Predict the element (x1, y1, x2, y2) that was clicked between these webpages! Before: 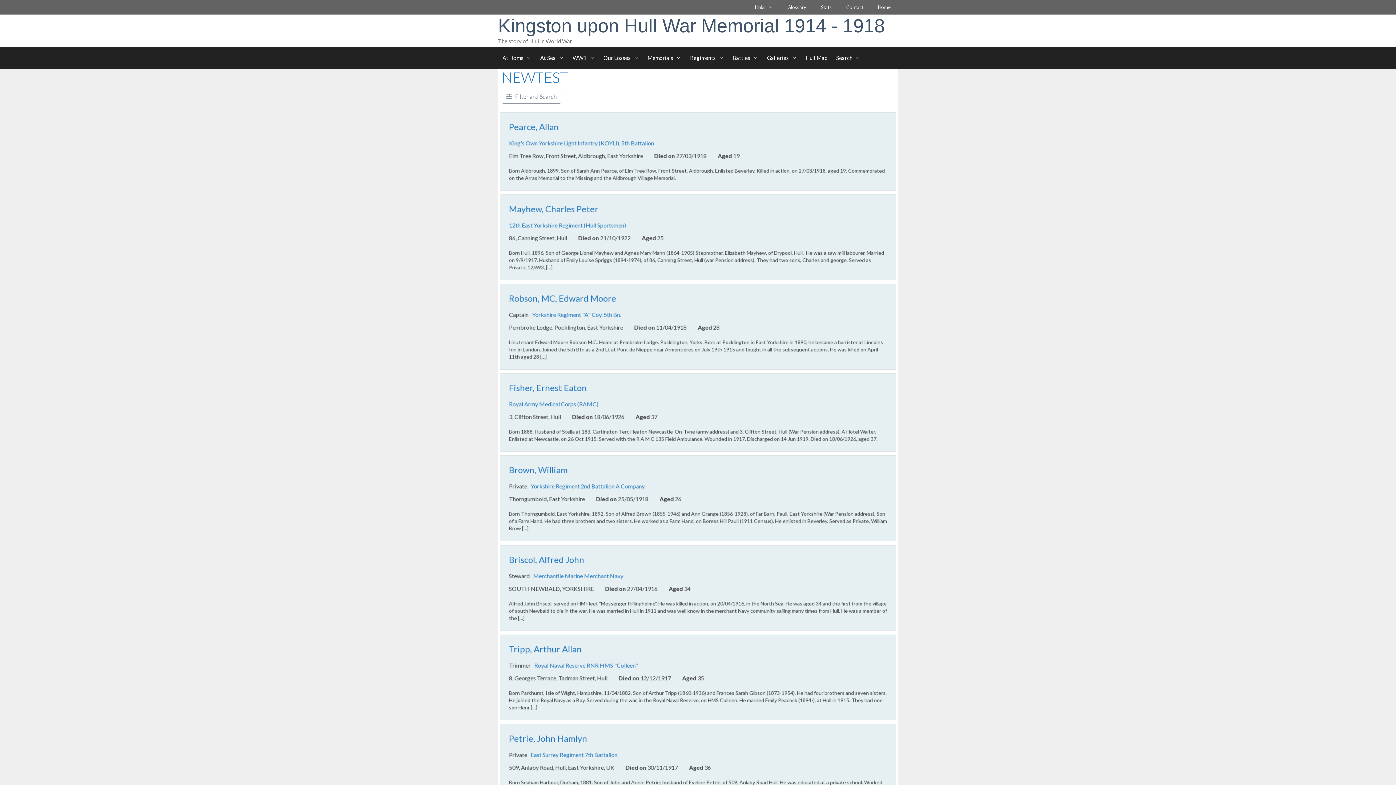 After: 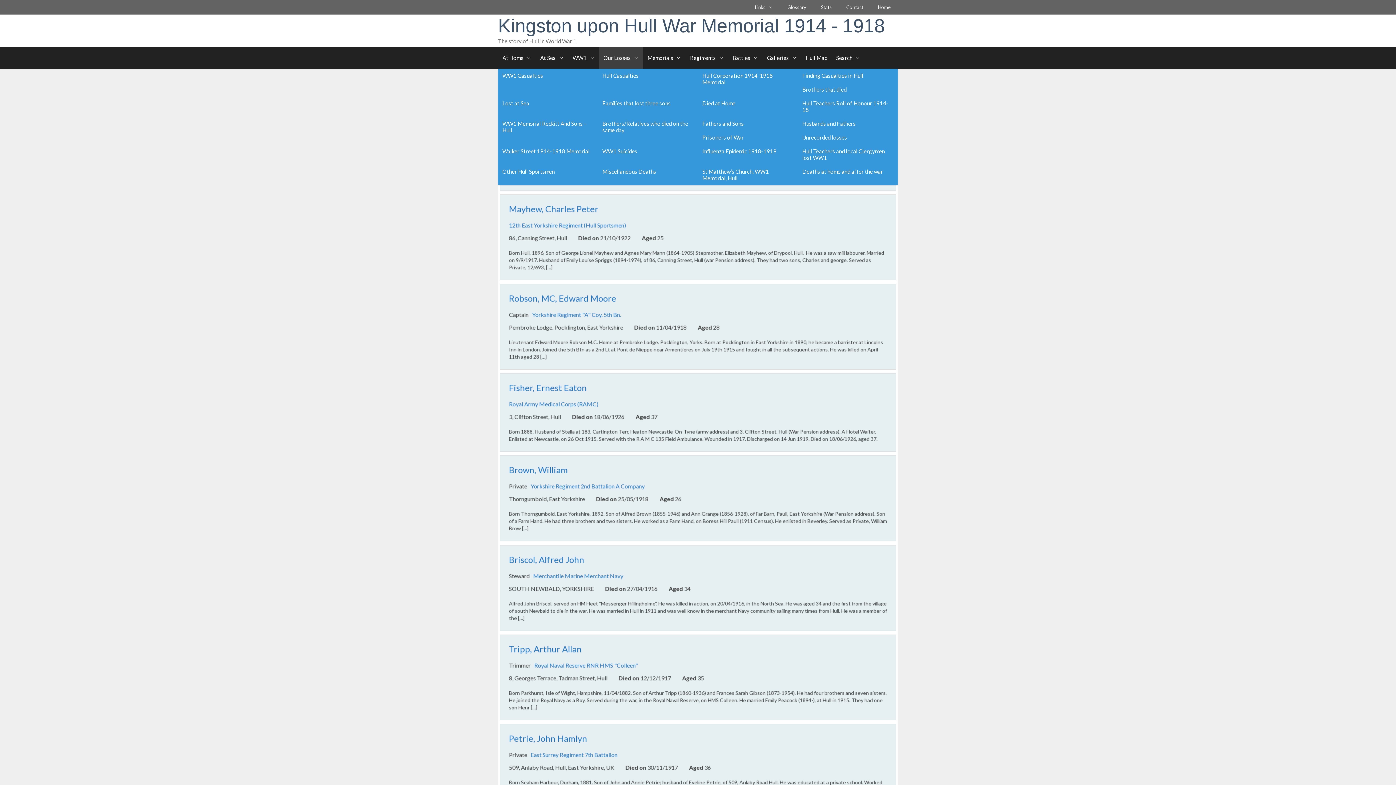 Action: label: Our Losses bbox: (599, 46, 643, 68)